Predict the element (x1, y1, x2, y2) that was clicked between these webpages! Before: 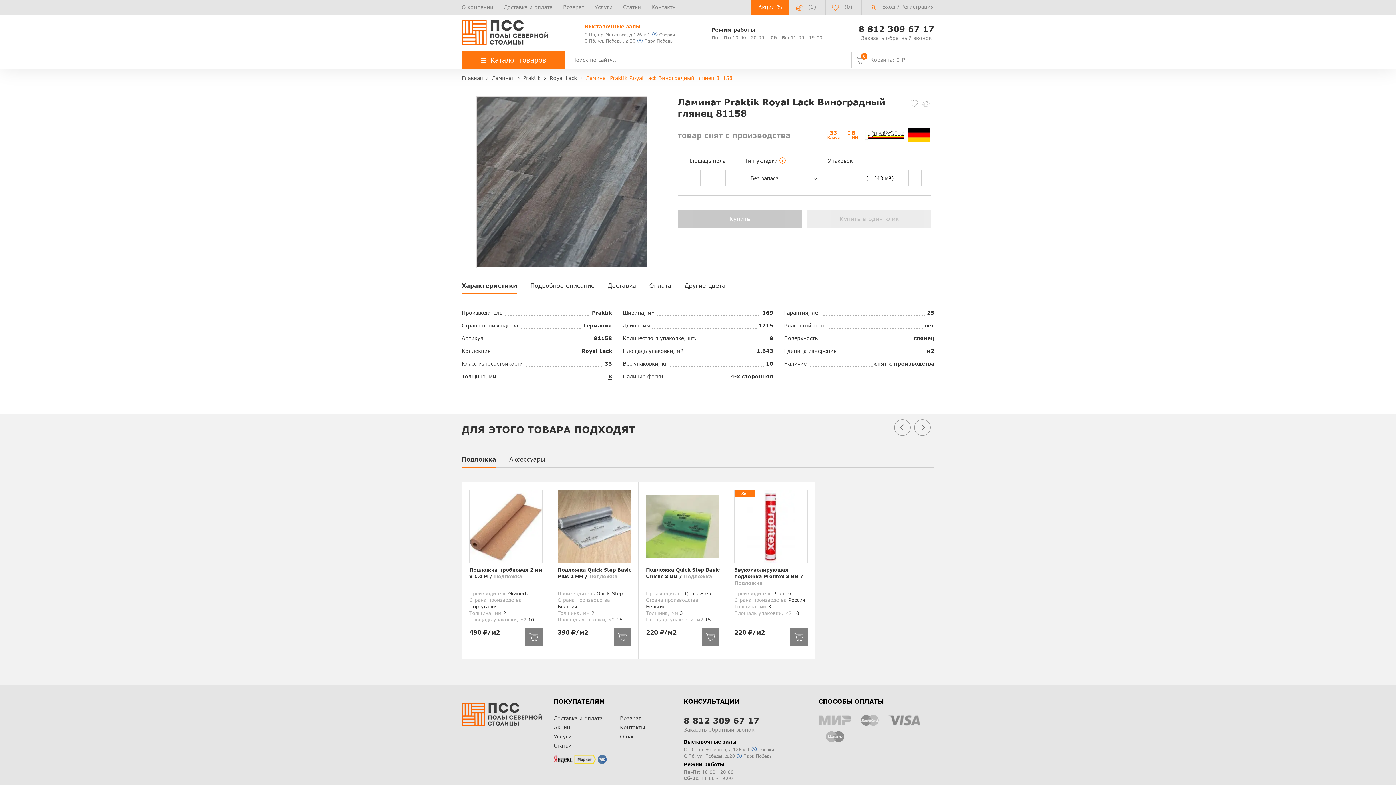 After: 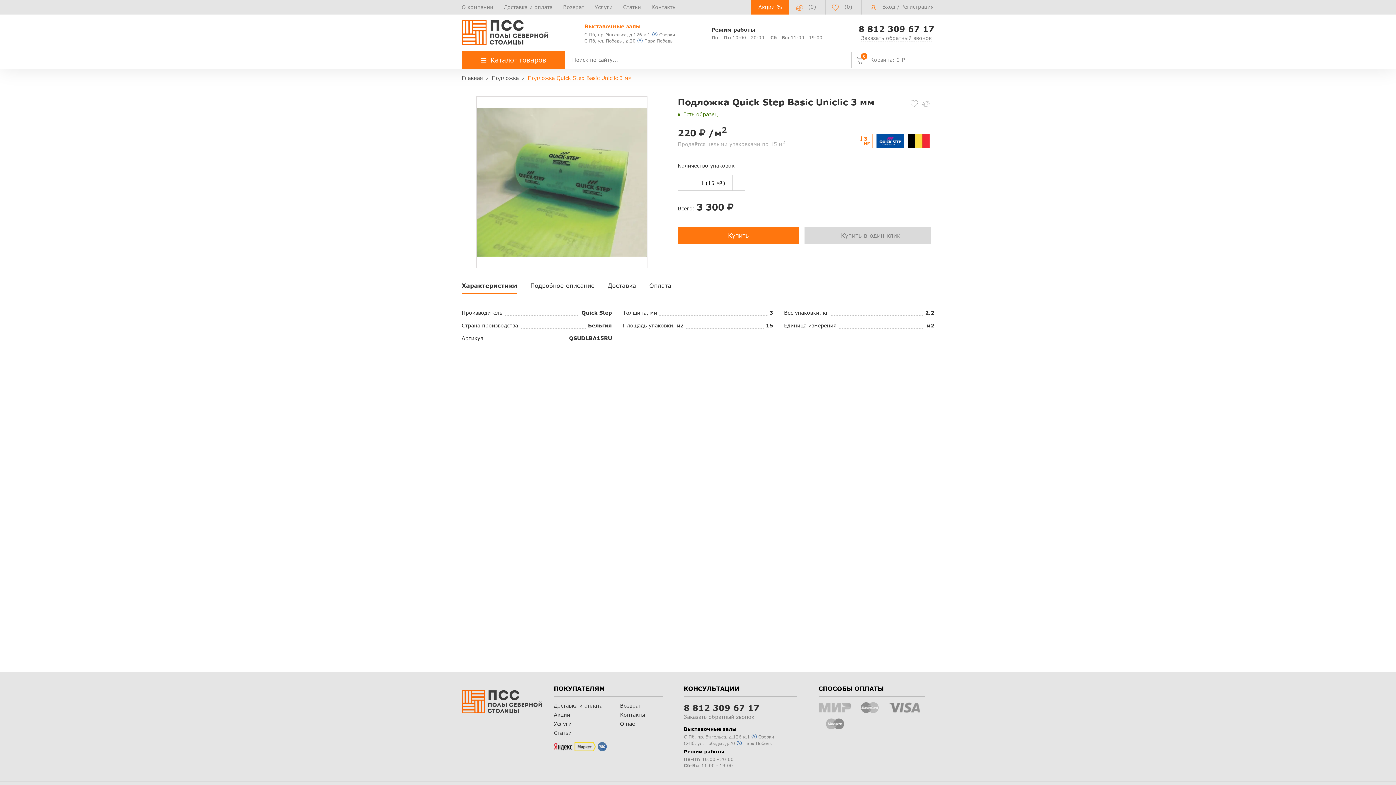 Action: bbox: (646, 490, 719, 562)